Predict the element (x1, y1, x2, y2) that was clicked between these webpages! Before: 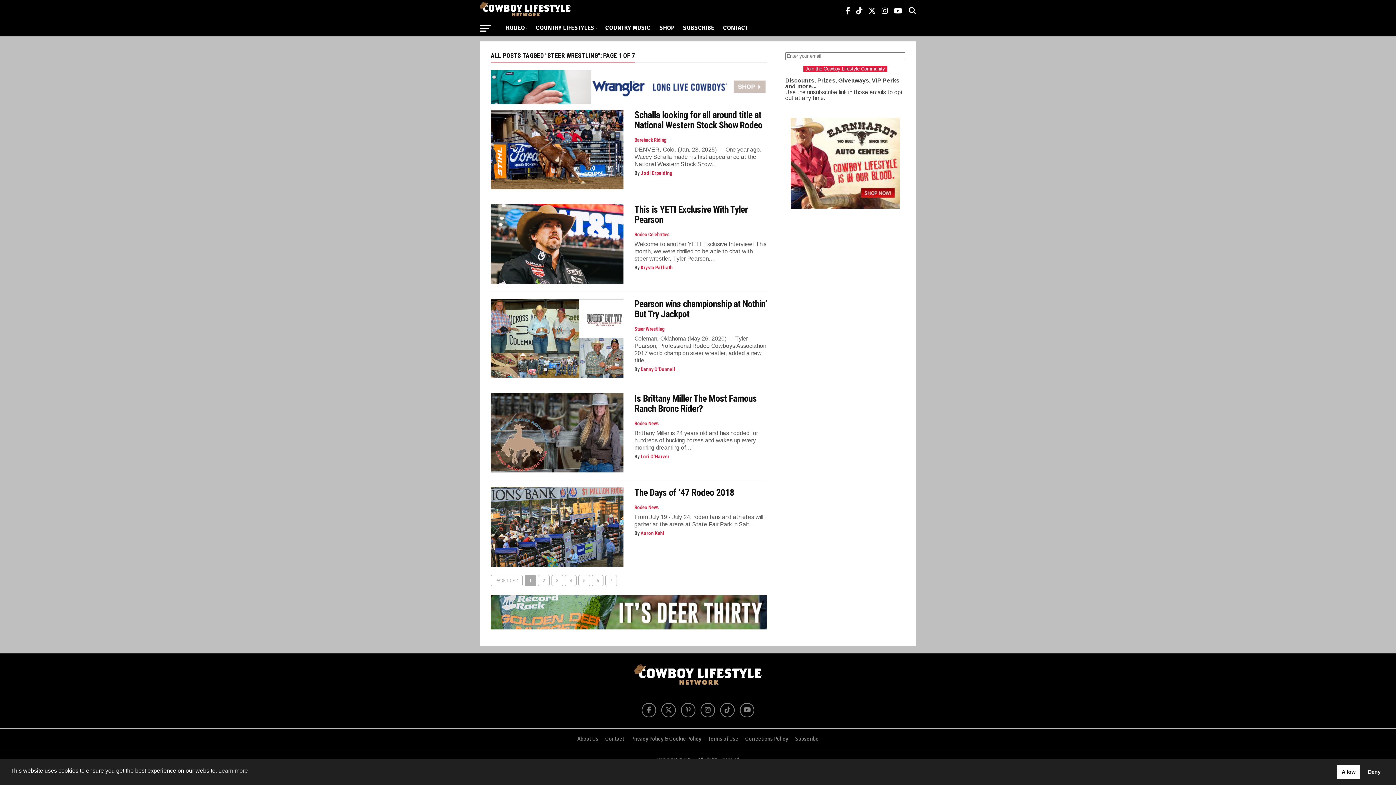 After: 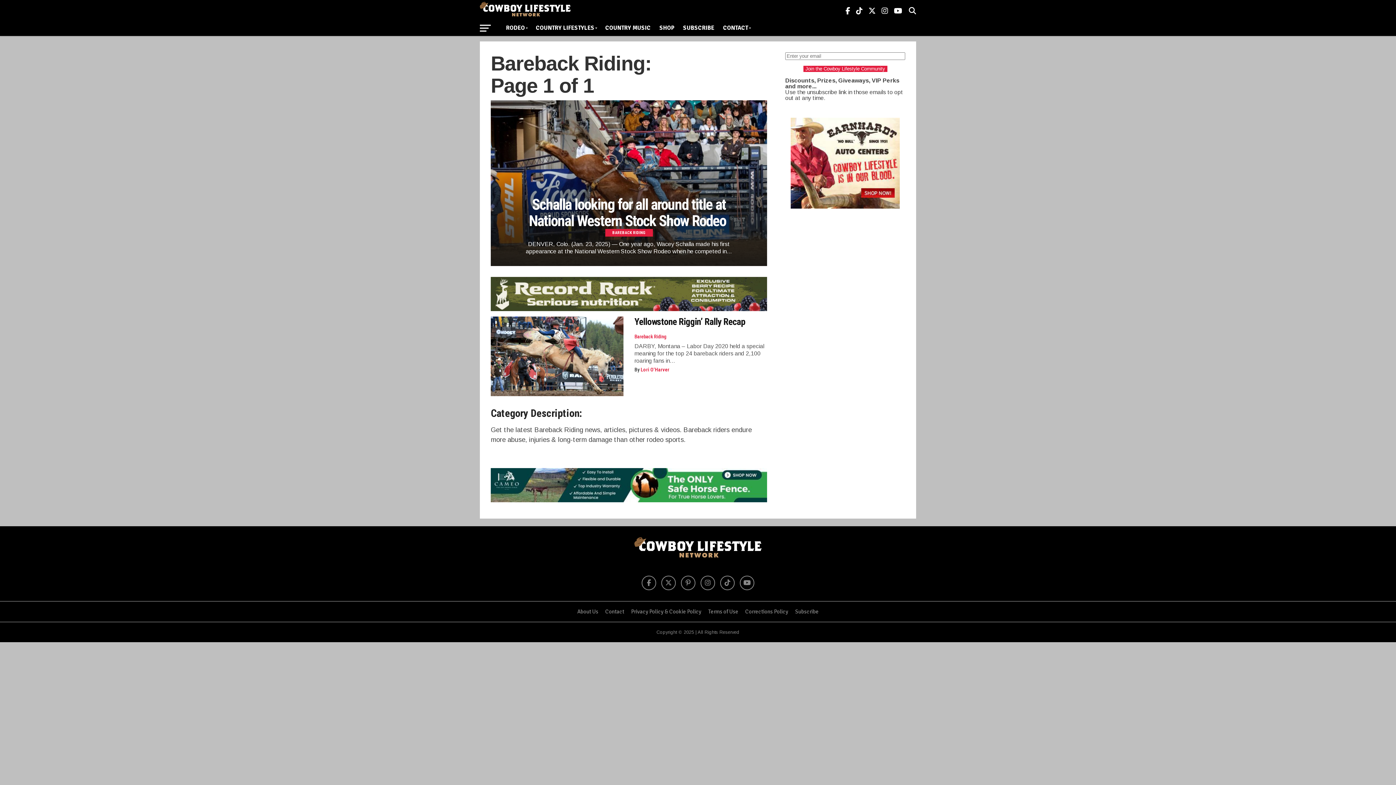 Action: label: Bareback Riding bbox: (634, 137, 666, 142)